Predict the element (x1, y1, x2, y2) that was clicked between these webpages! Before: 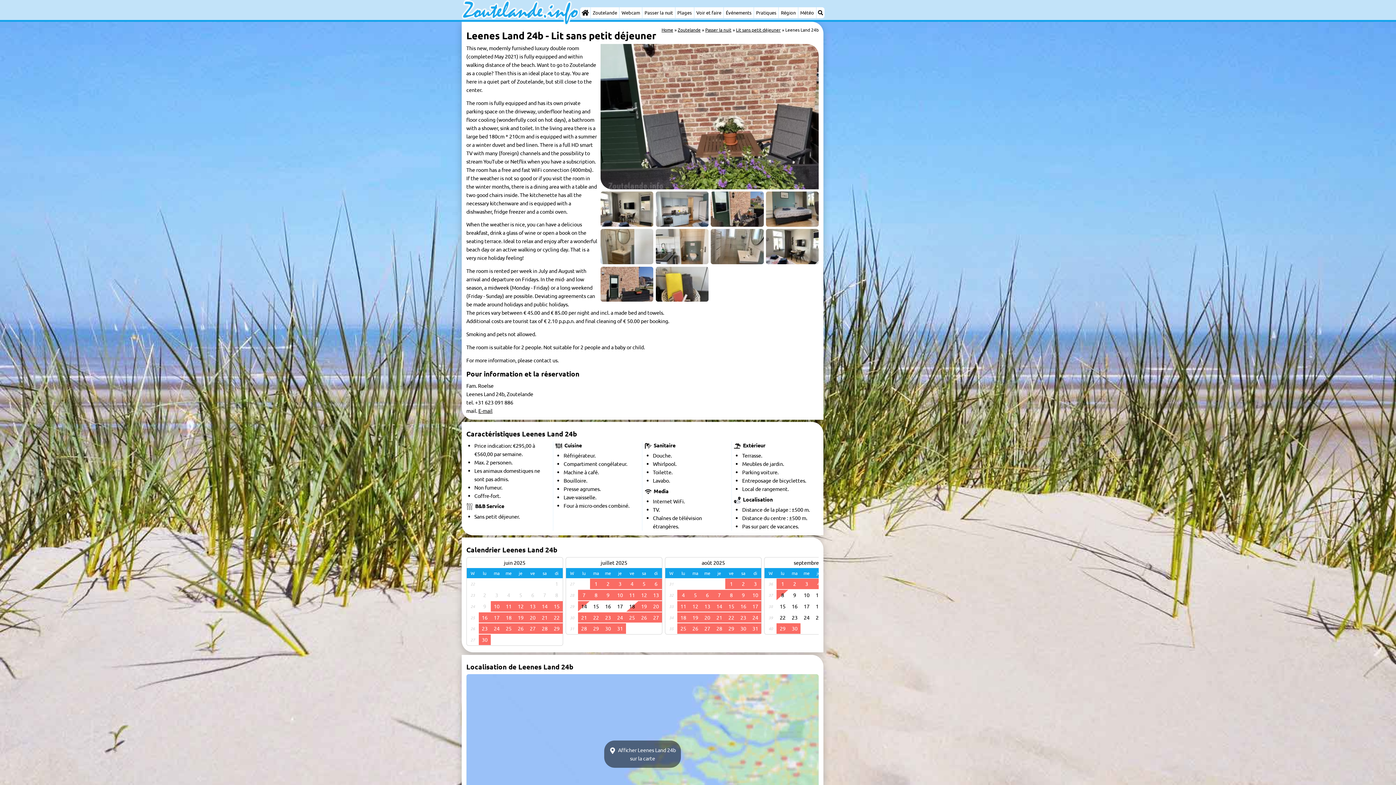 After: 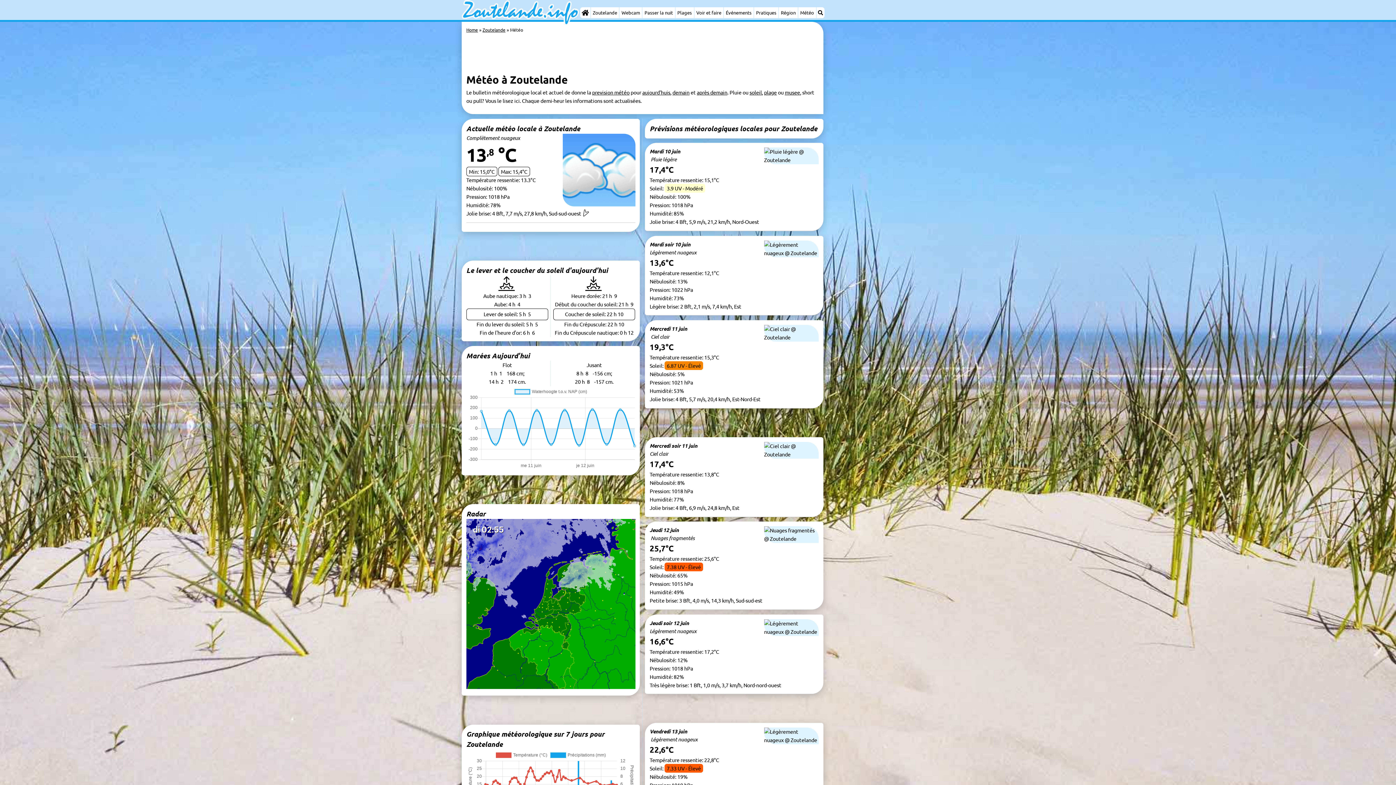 Action: label: Météo bbox: (798, 7, 816, 18)